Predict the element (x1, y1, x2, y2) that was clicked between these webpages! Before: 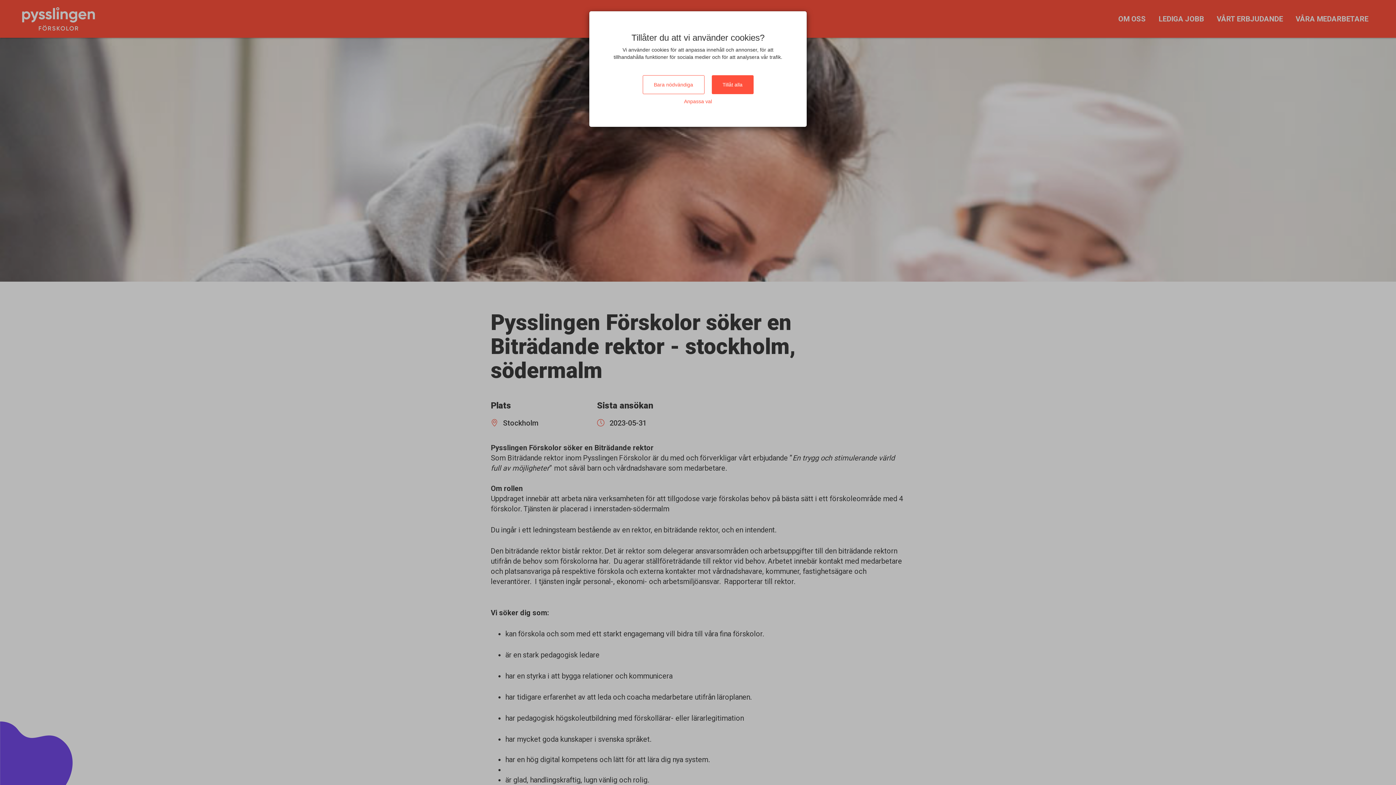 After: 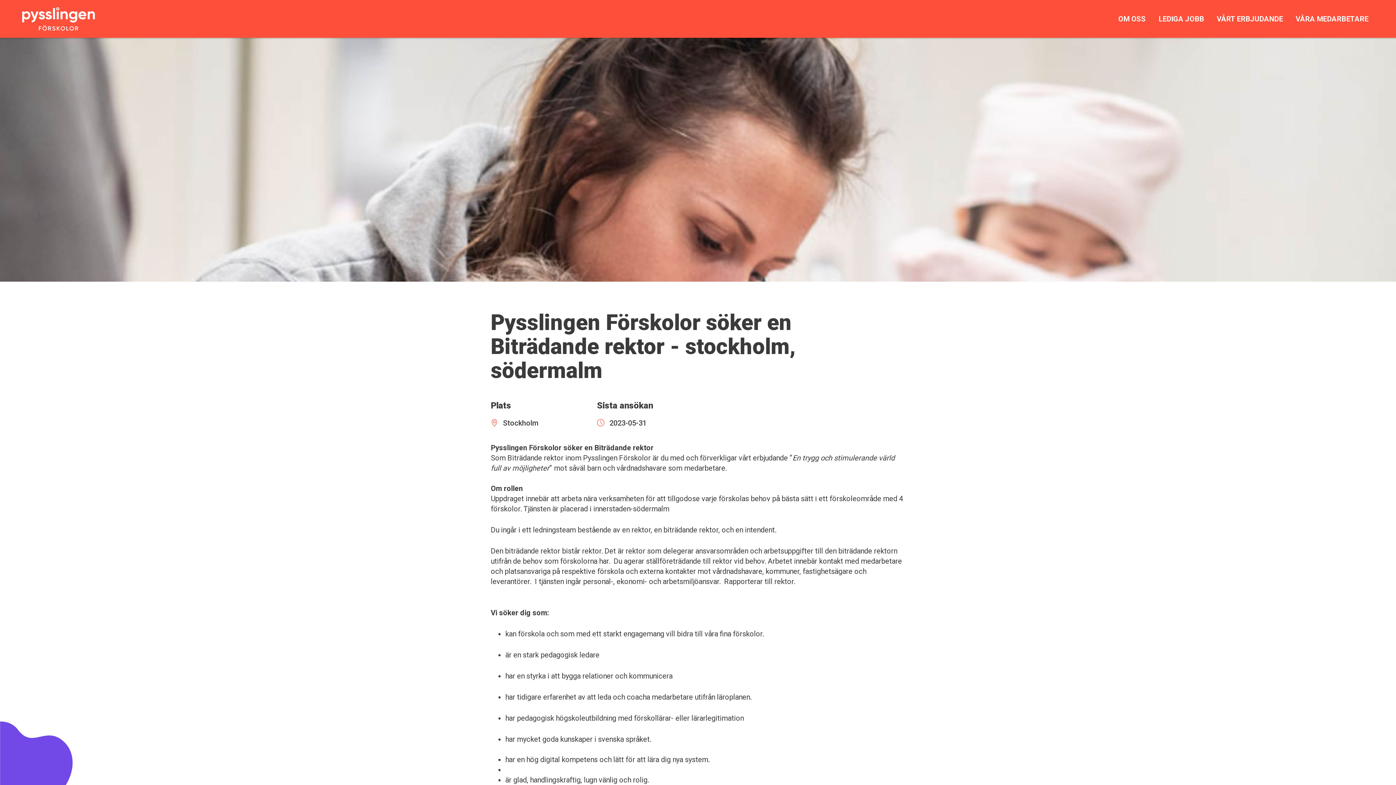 Action: bbox: (711, 75, 753, 94) label: Close